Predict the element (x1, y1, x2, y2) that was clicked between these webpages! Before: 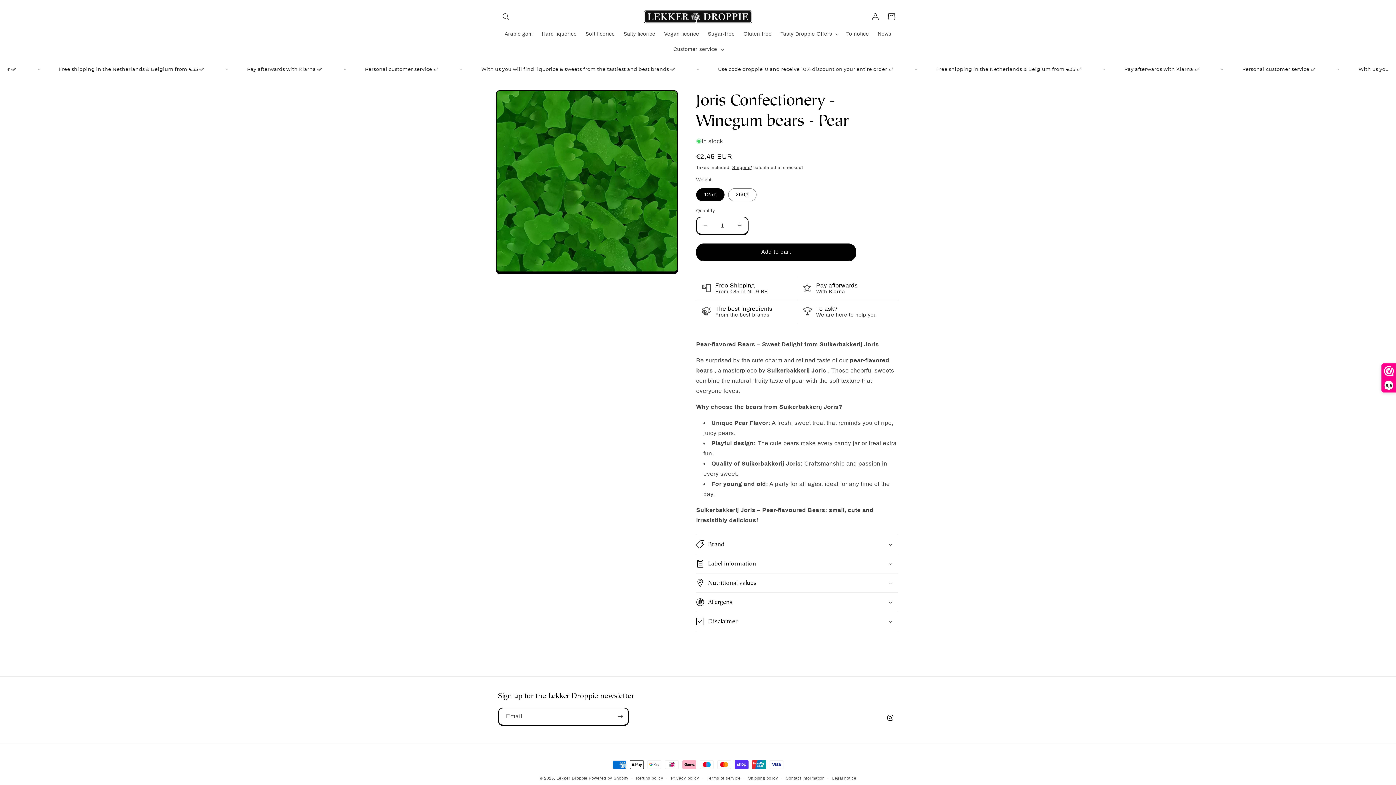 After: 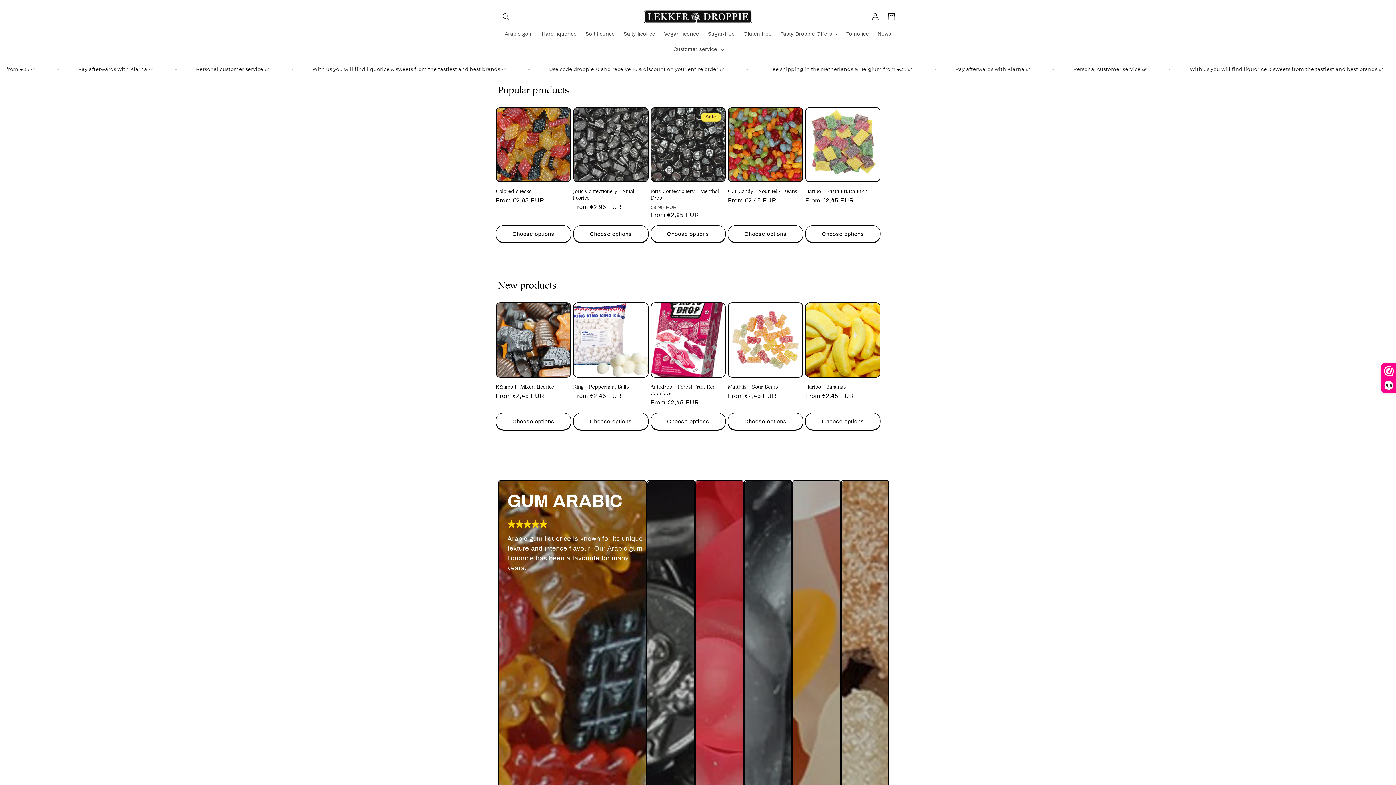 Action: bbox: (640, 7, 755, 26)